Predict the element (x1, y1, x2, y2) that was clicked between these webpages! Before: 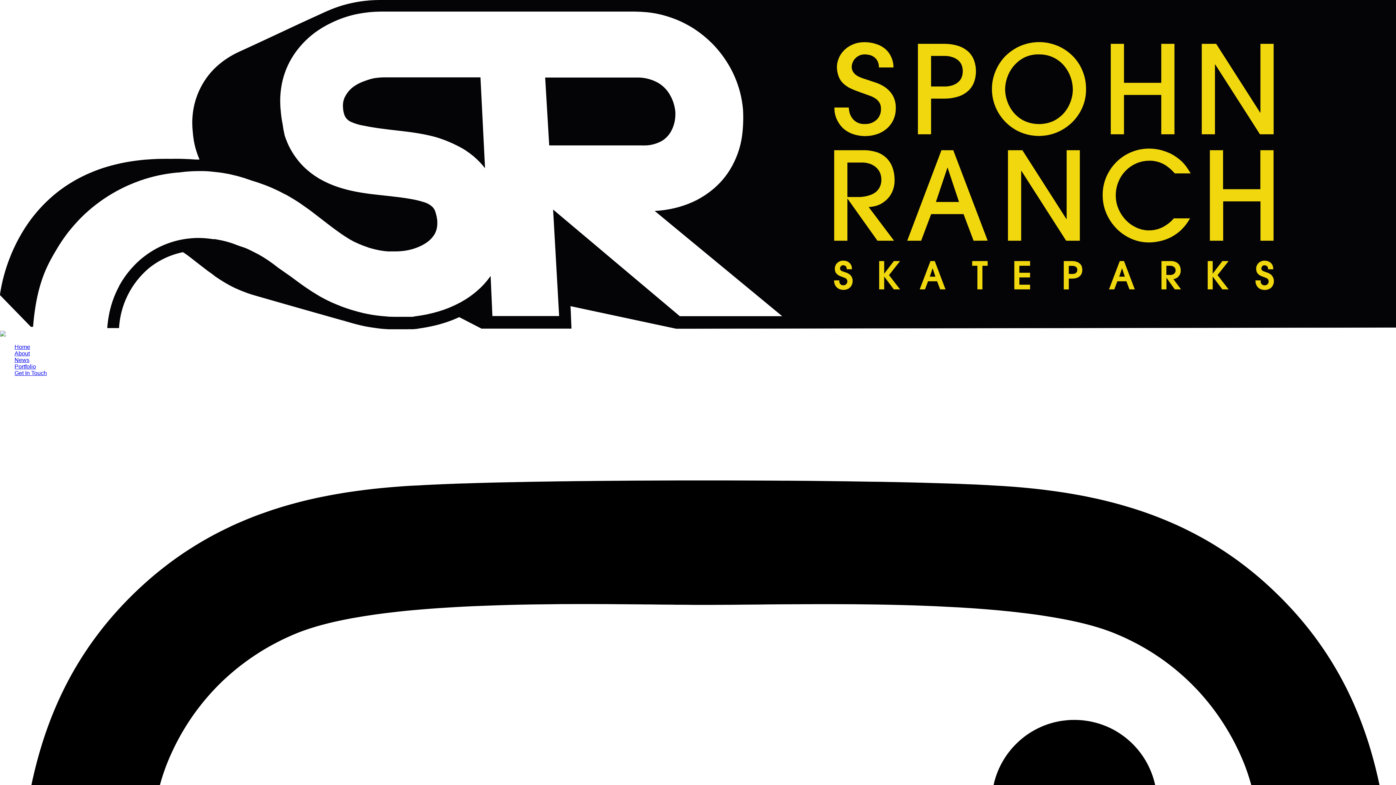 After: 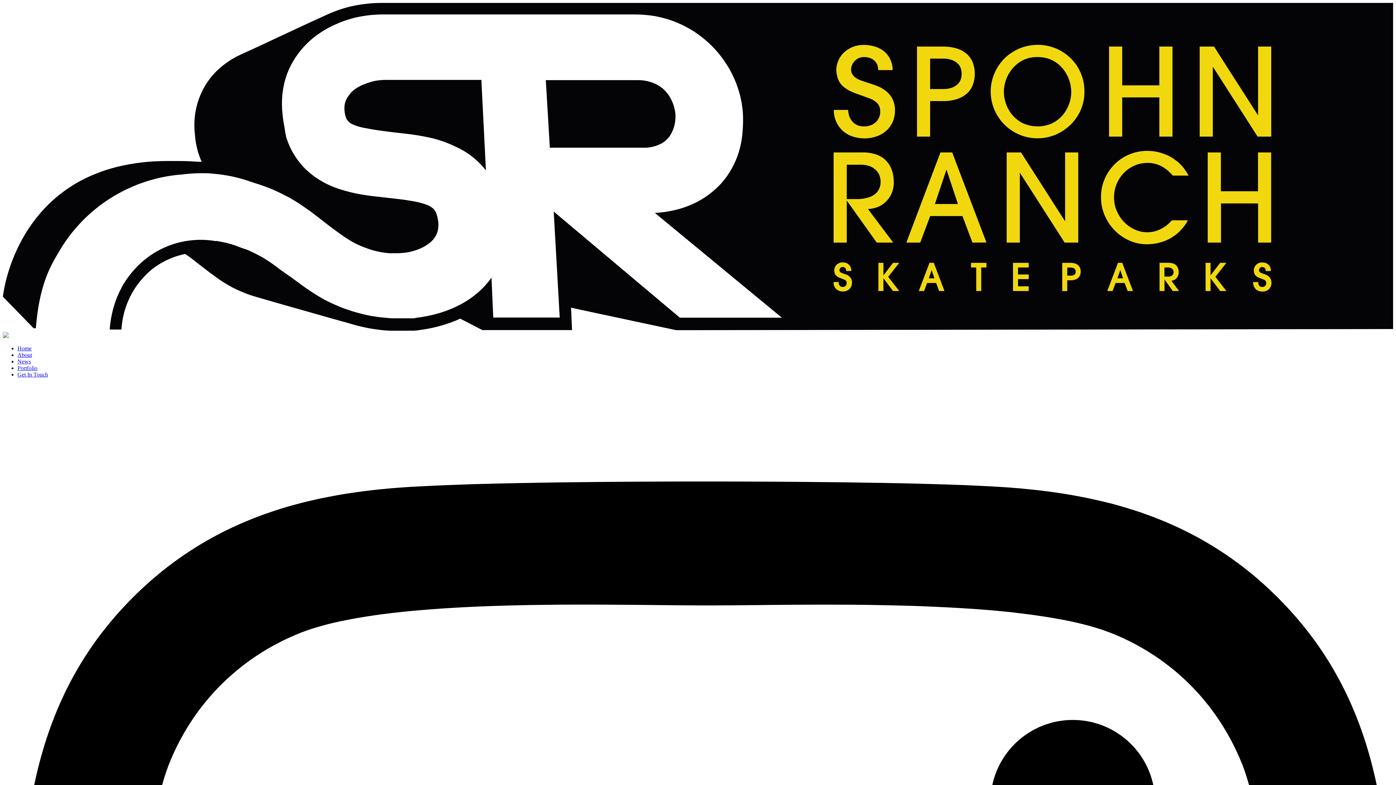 Action: bbox: (14, 363, 36, 369) label: Portfolio